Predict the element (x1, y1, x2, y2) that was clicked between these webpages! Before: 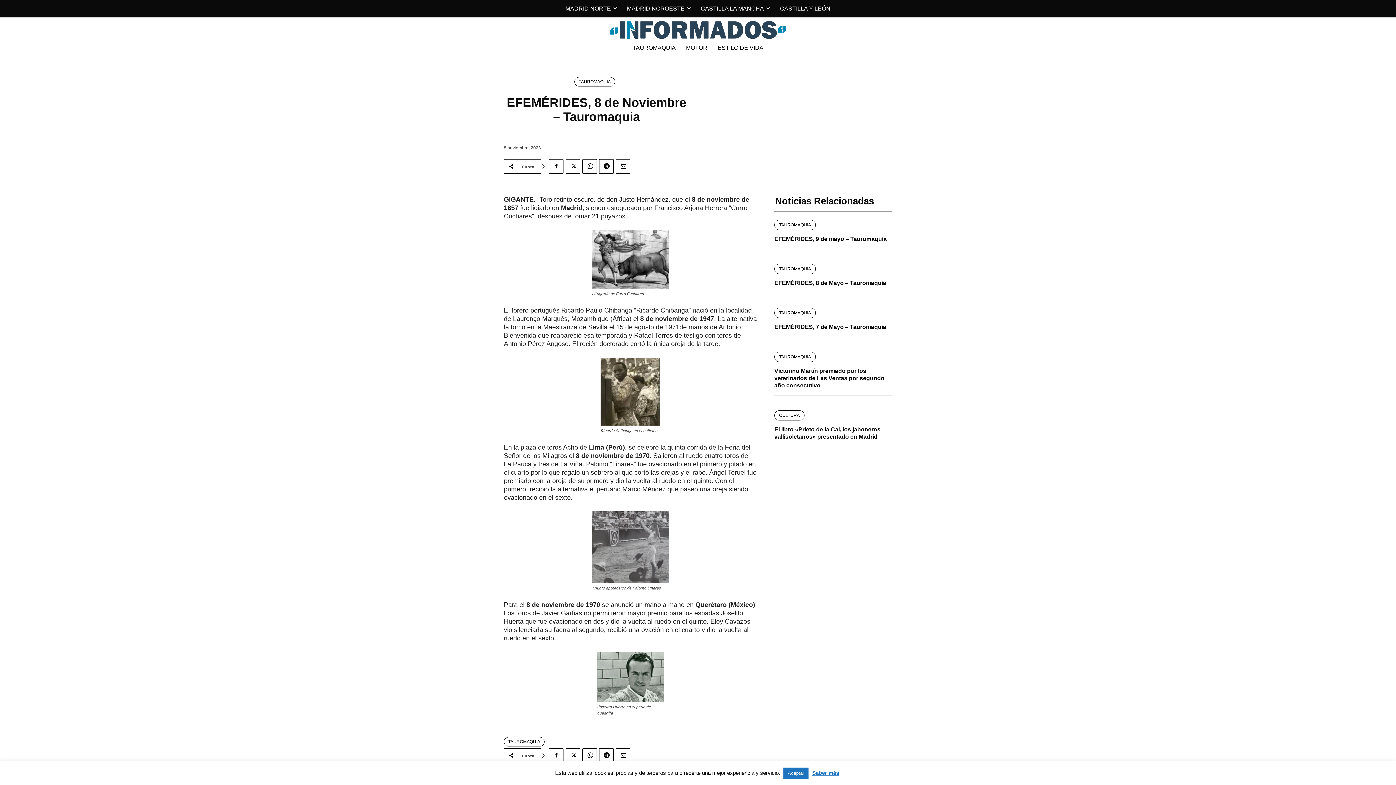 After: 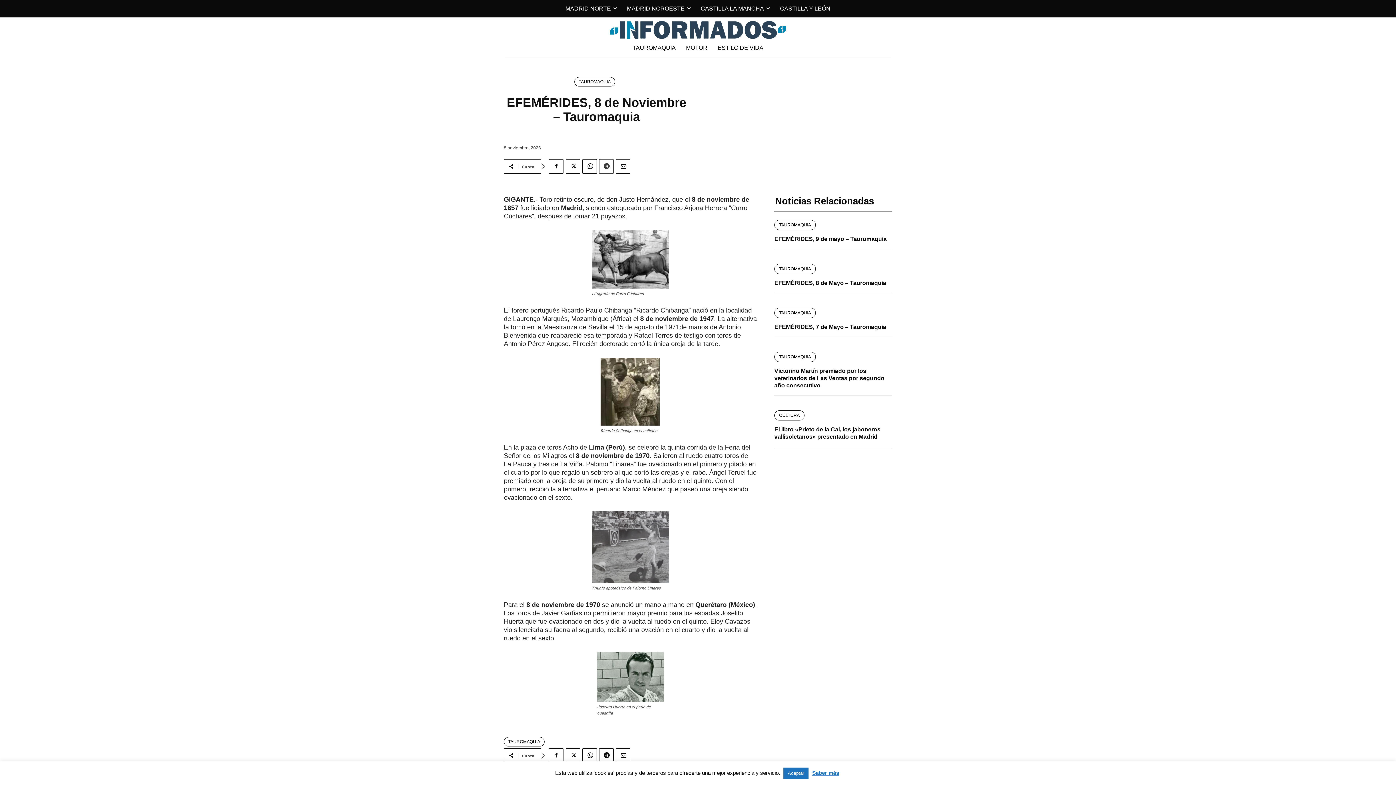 Action: bbox: (599, 159, 613, 173)